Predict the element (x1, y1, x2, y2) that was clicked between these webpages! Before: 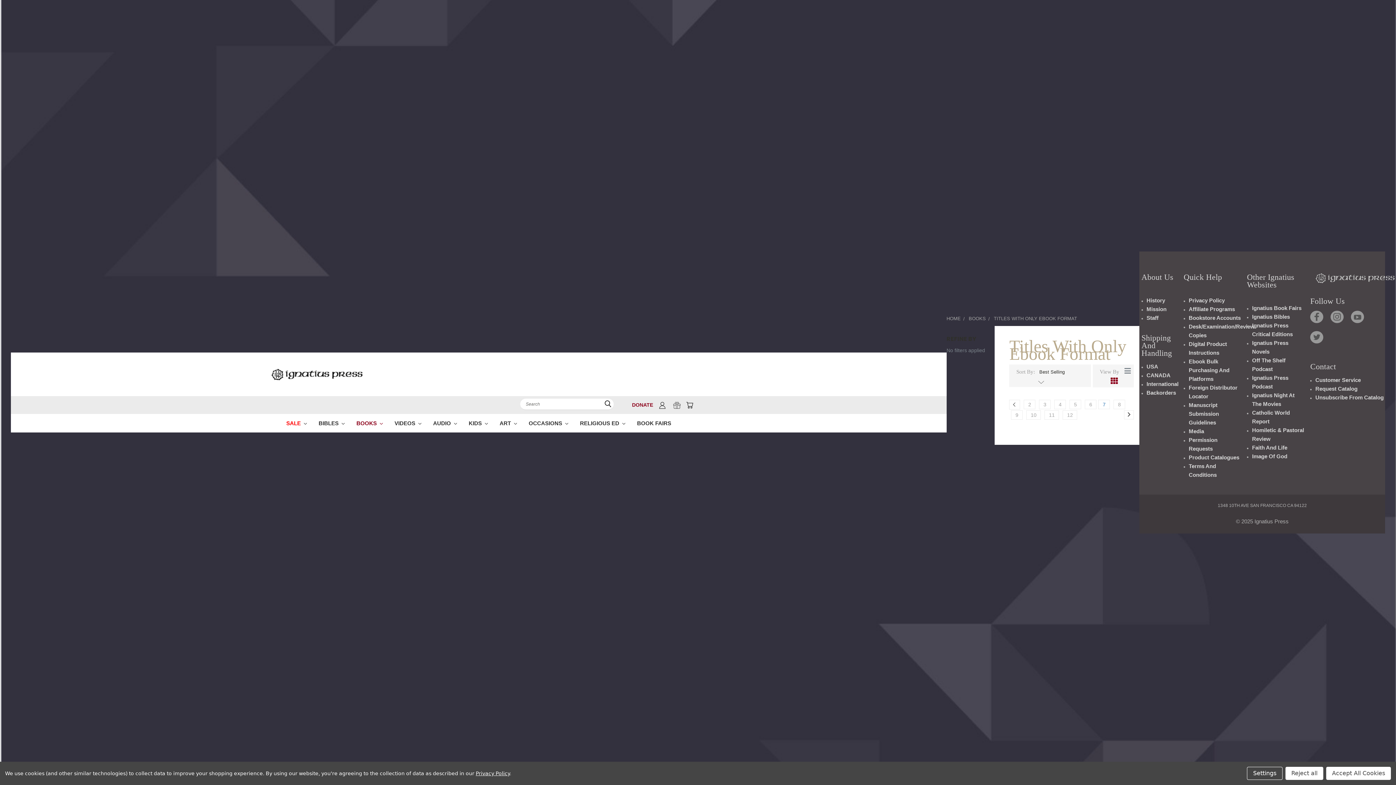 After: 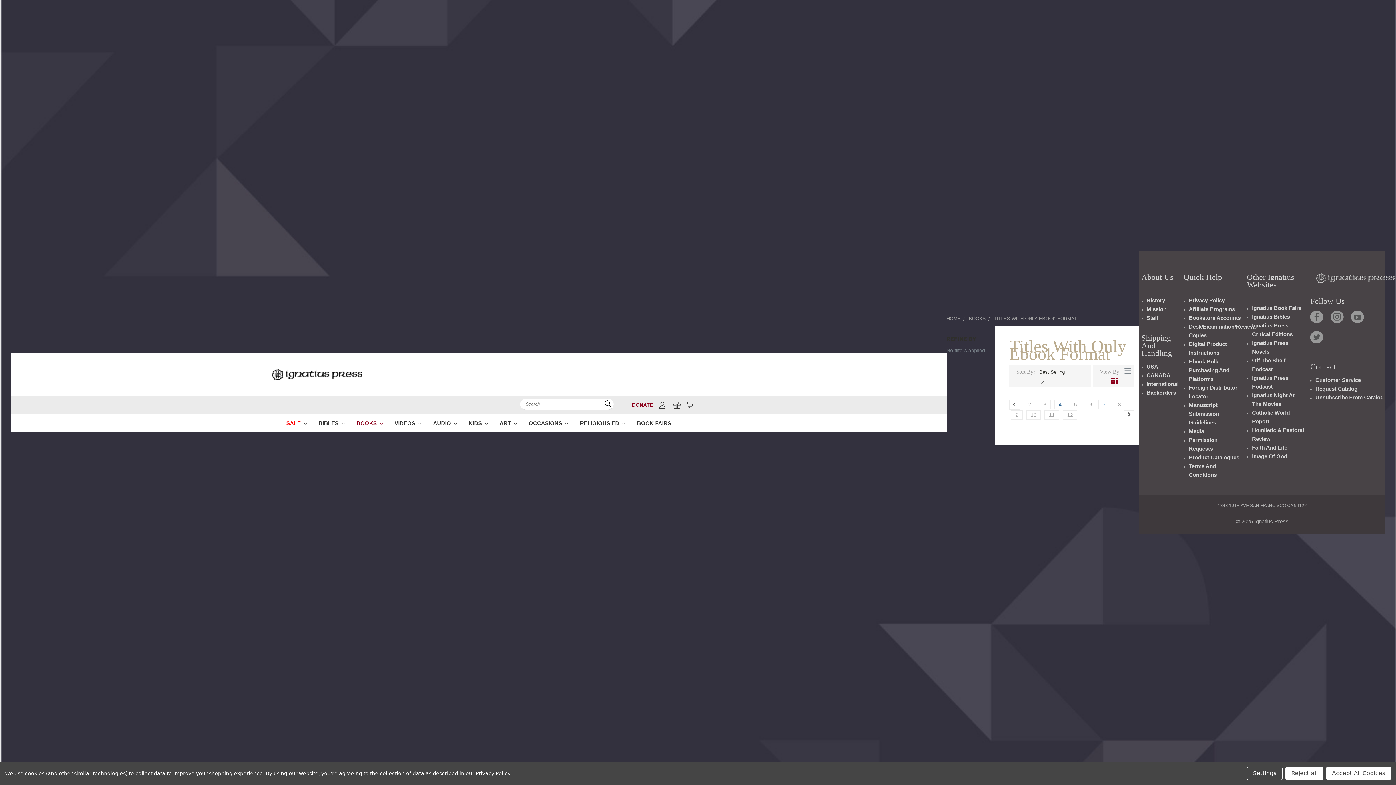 Action: bbox: (1055, 400, 1065, 409) label: 4